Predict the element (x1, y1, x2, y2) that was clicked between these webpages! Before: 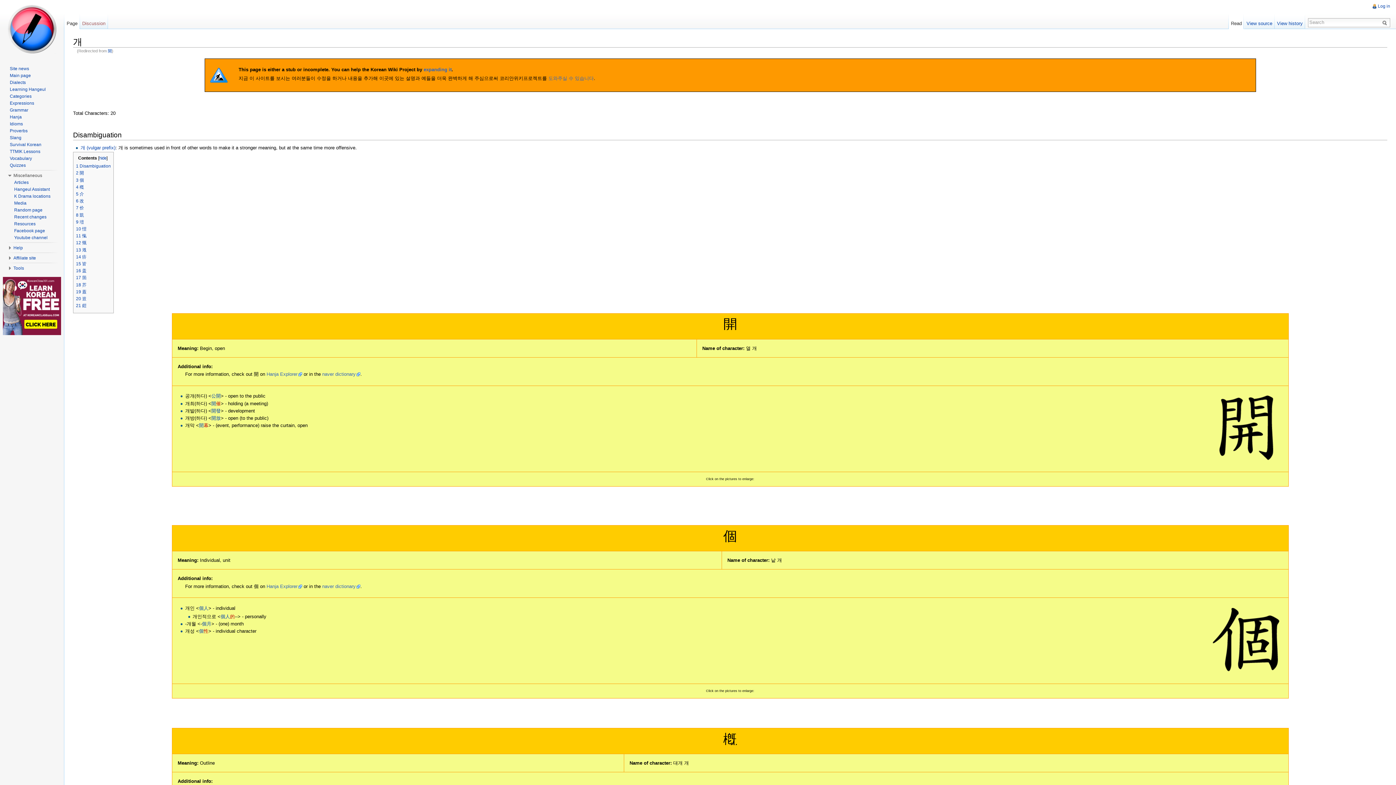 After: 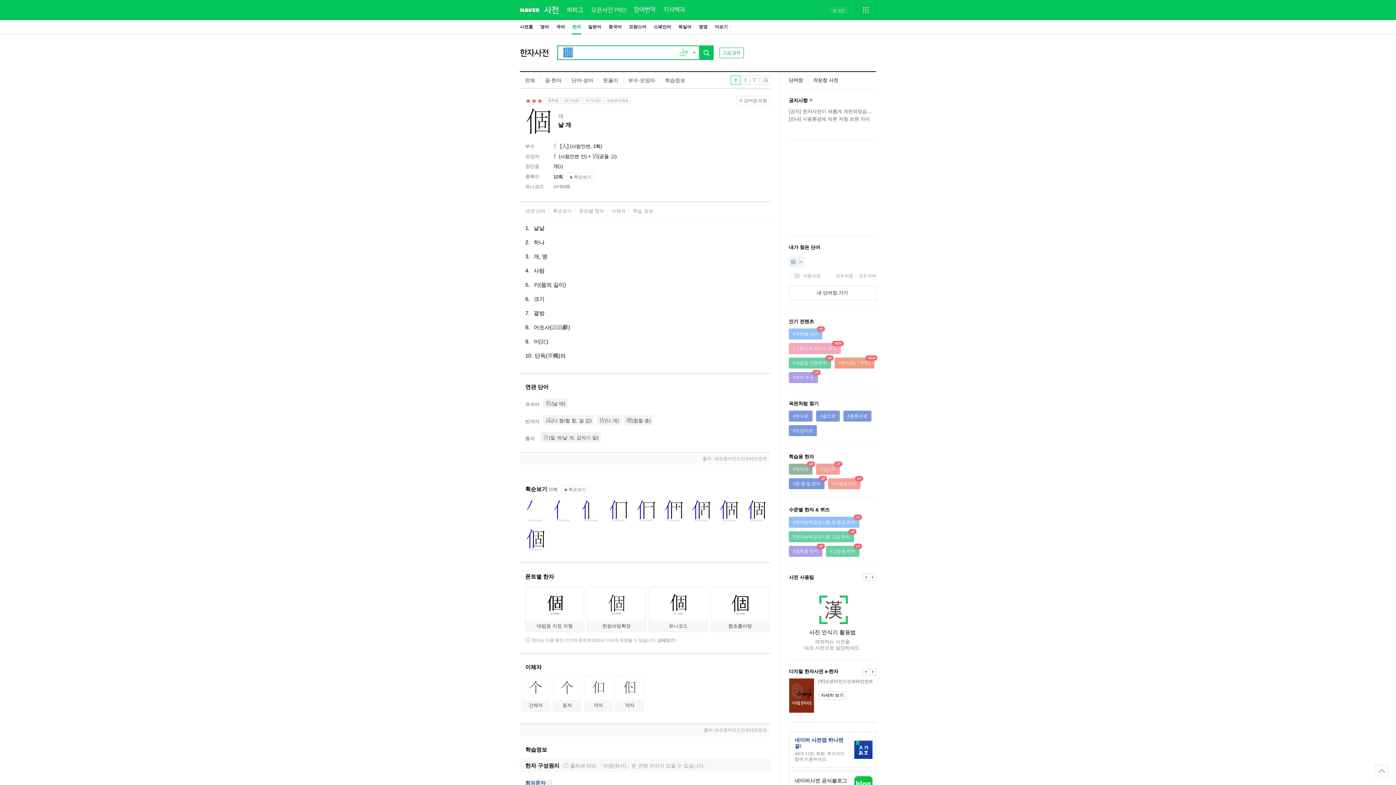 Action: bbox: (322, 583, 360, 589) label: naver dictionary